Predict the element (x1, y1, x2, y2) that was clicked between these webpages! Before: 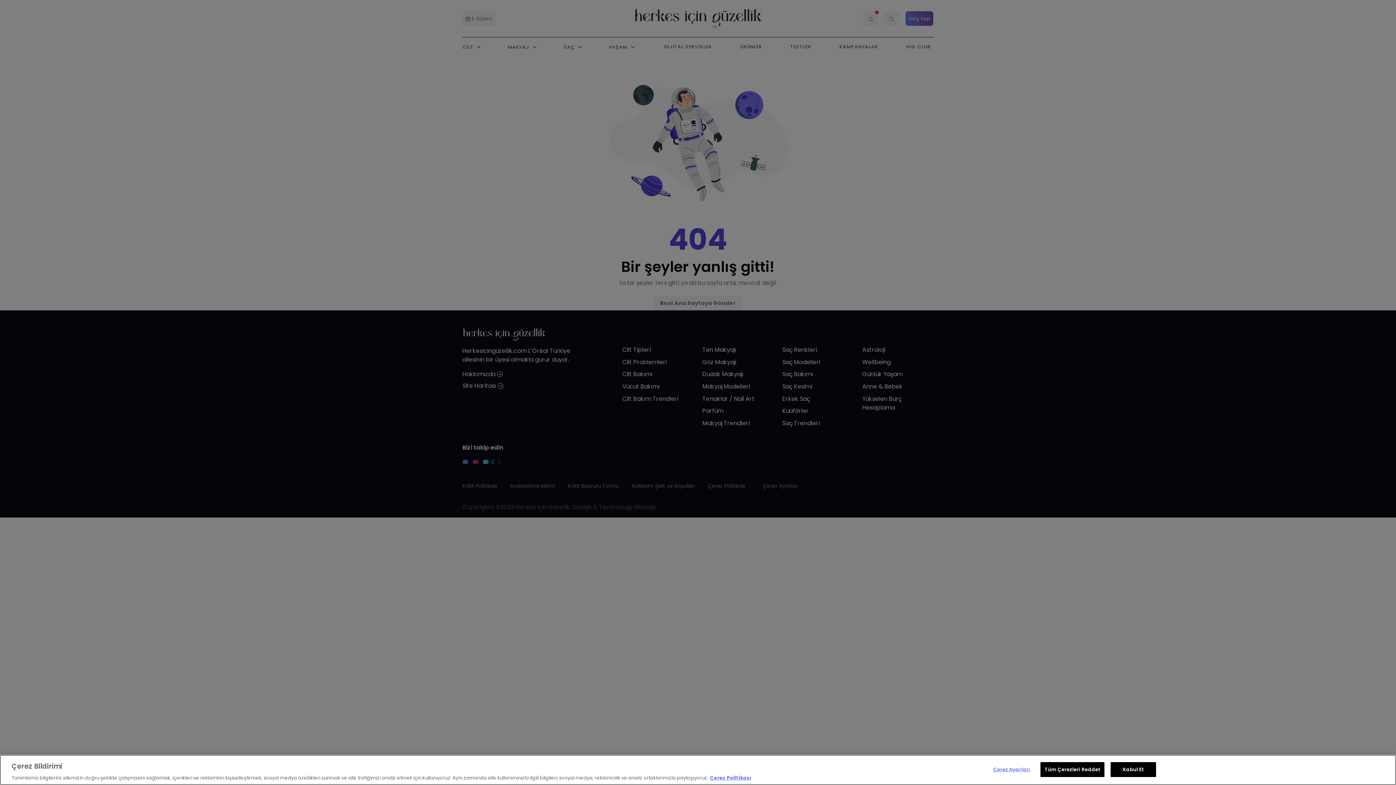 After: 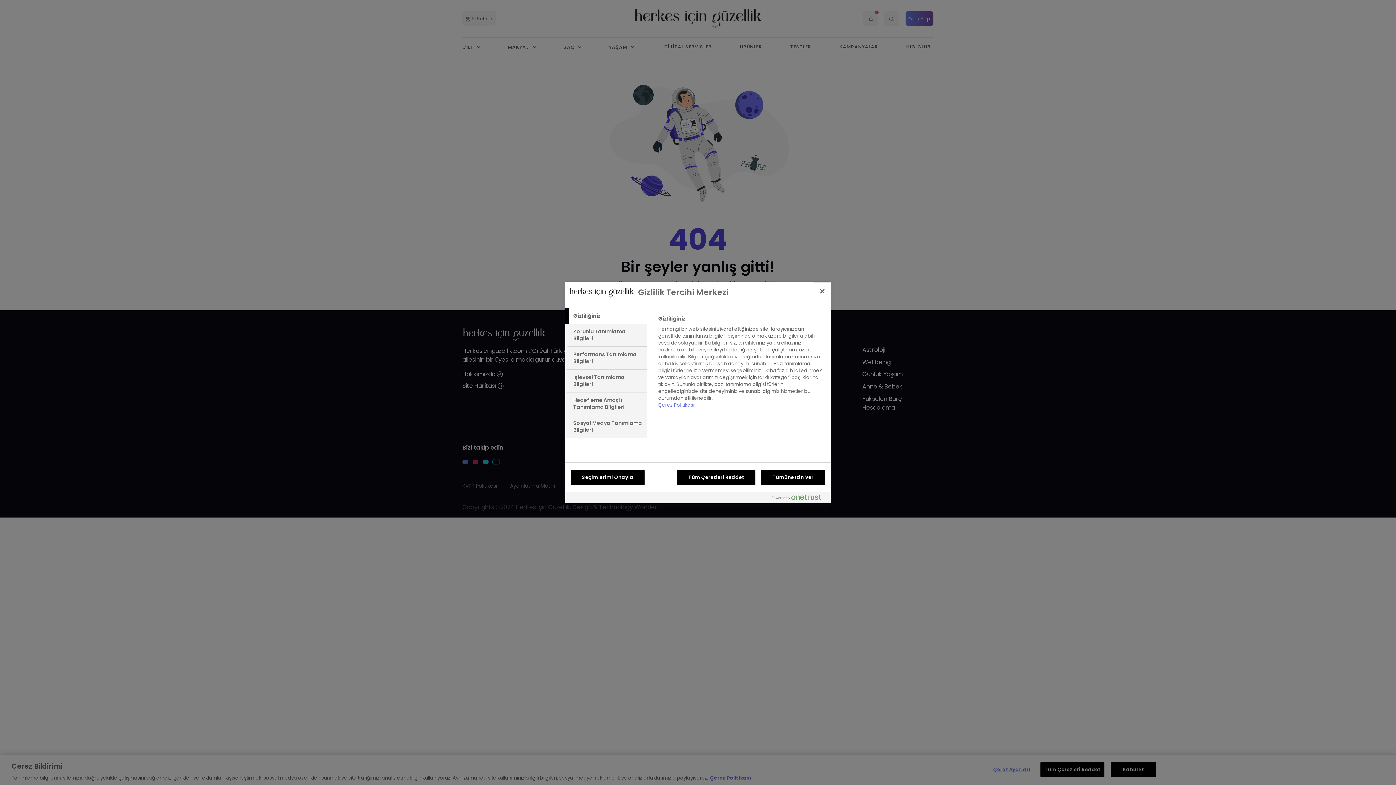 Action: bbox: (989, 762, 1034, 776) label: Çerez Ayarları